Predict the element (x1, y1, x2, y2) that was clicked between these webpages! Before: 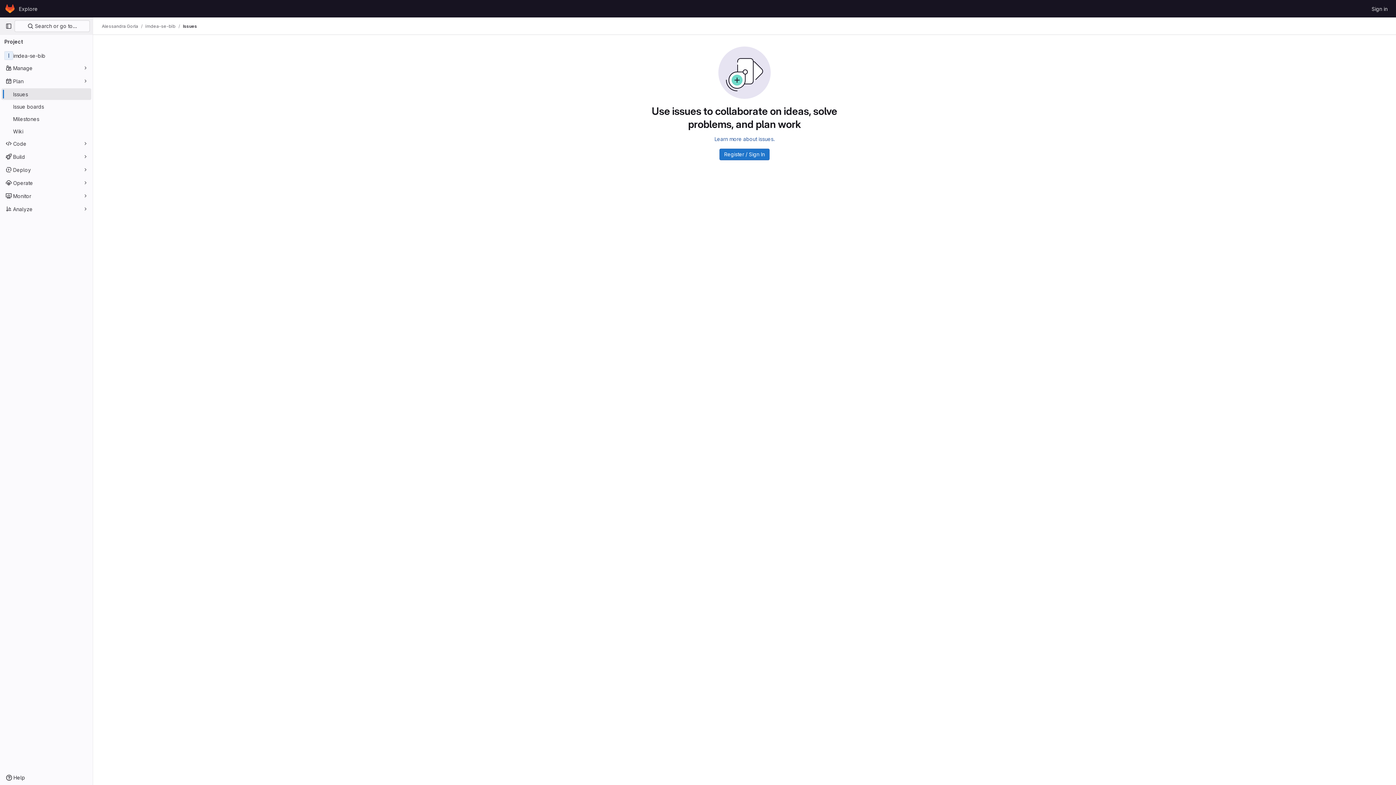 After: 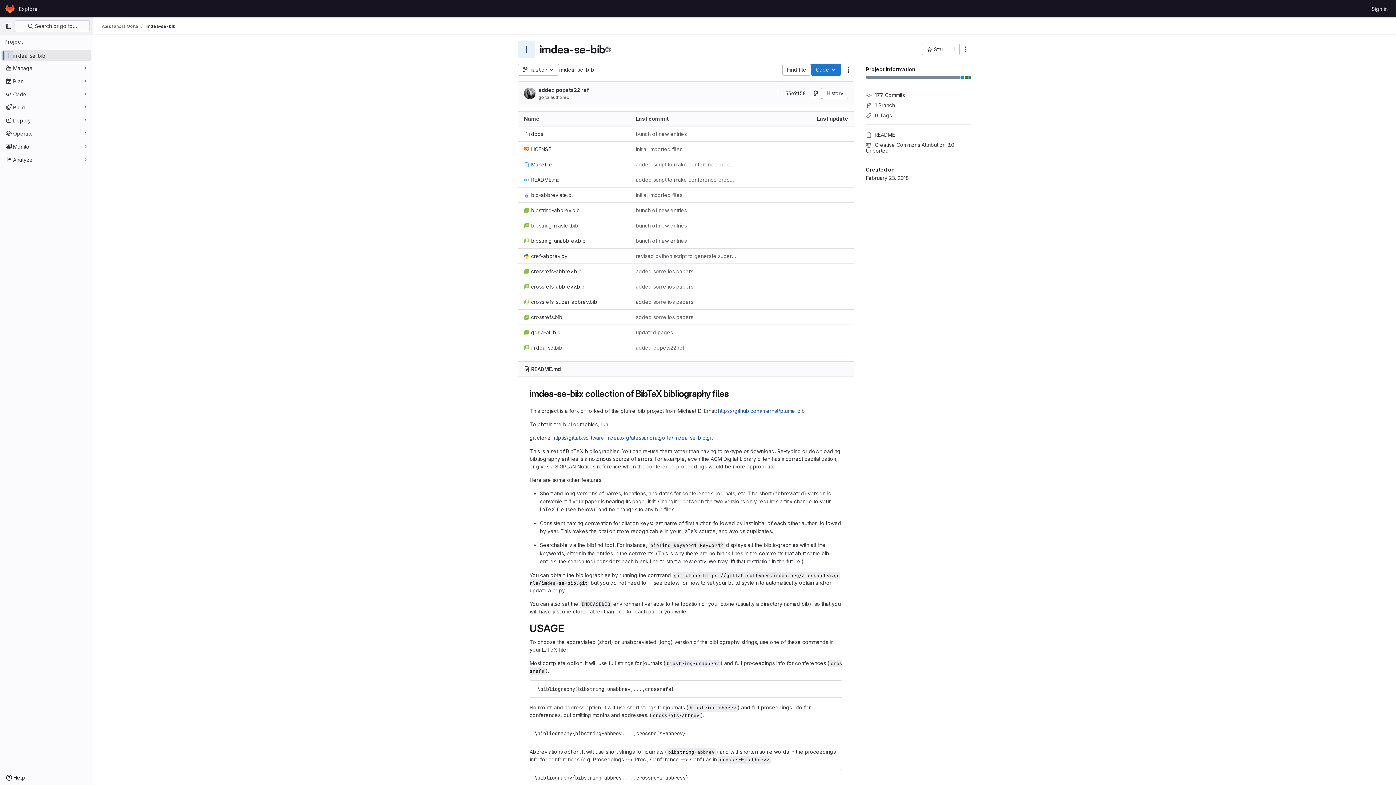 Action: label: imdea-se-bib bbox: (1, 49, 91, 61)